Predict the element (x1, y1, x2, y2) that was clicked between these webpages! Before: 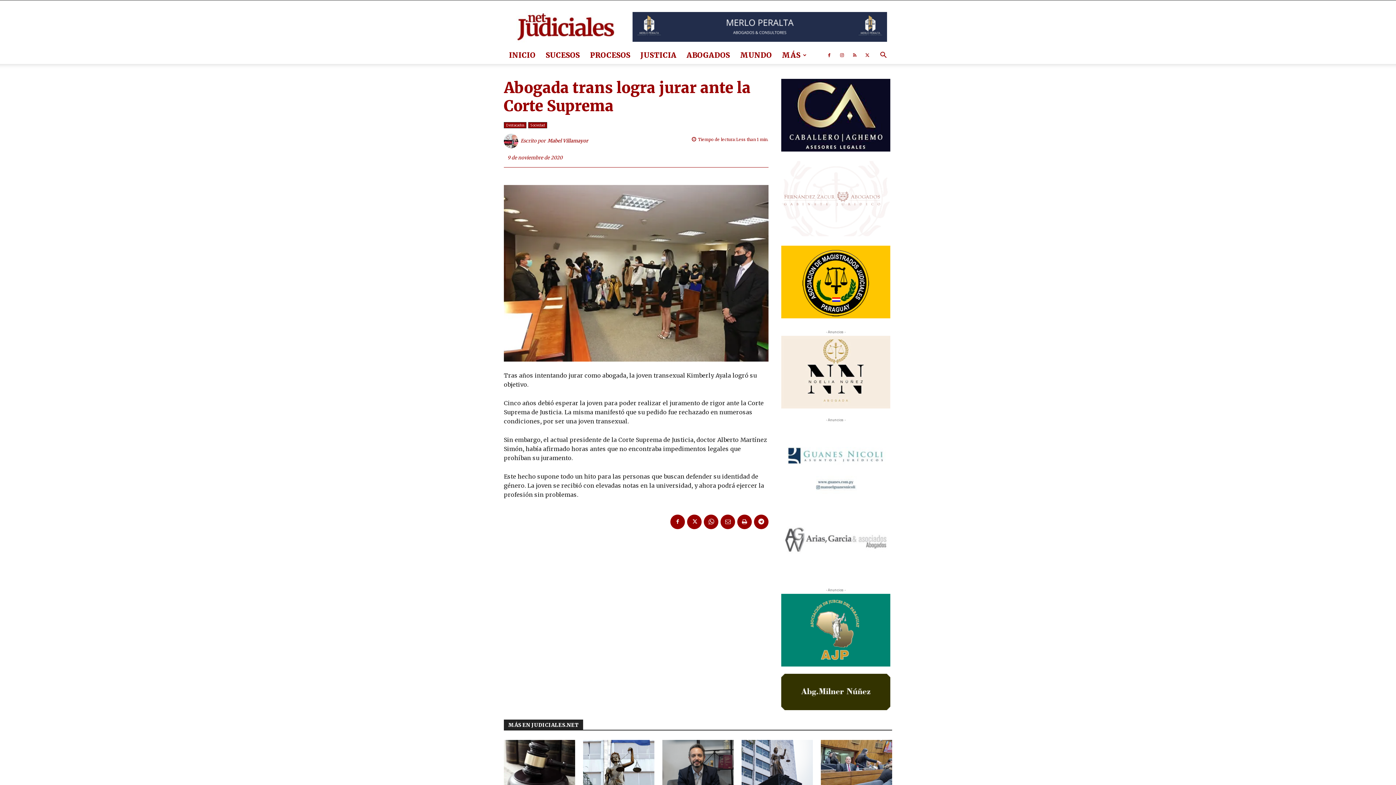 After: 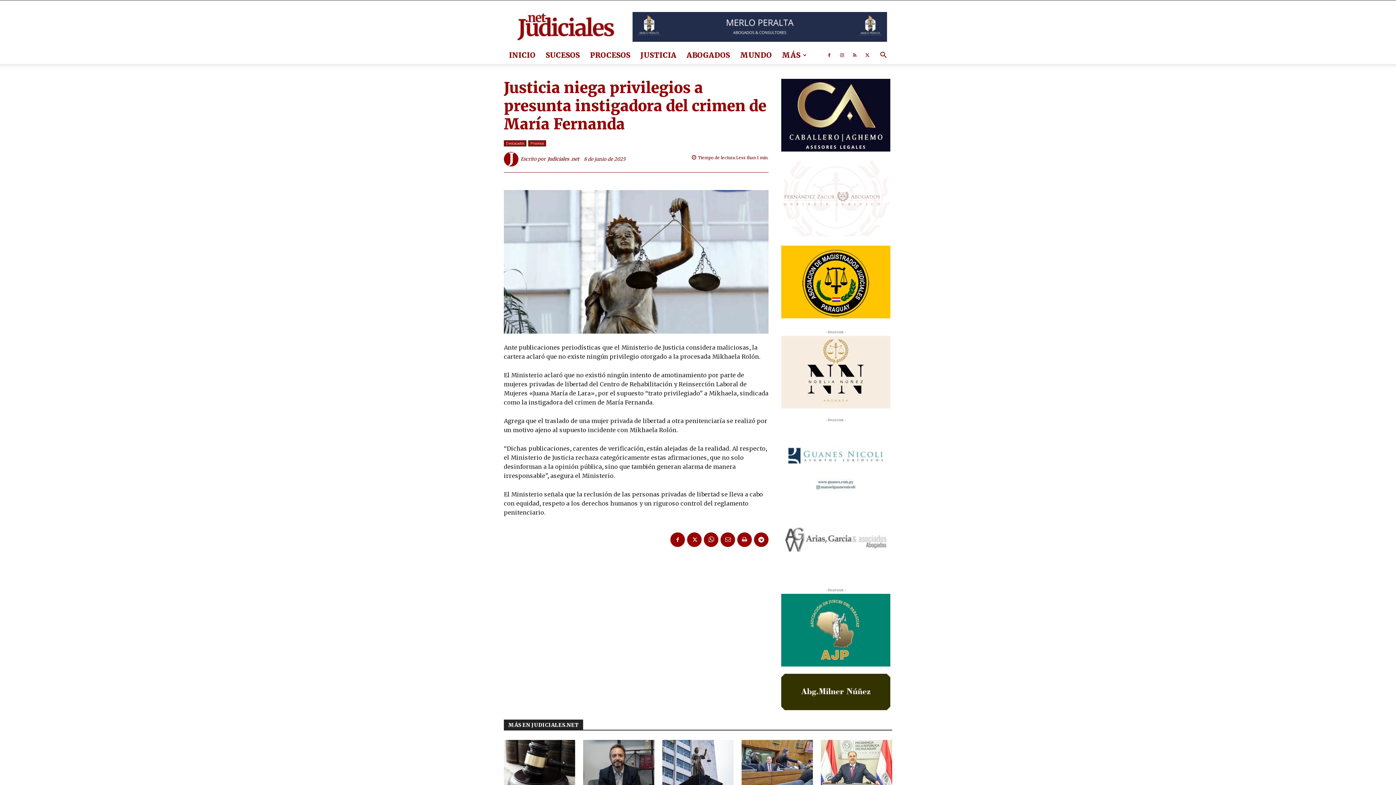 Action: bbox: (583, 740, 654, 789)